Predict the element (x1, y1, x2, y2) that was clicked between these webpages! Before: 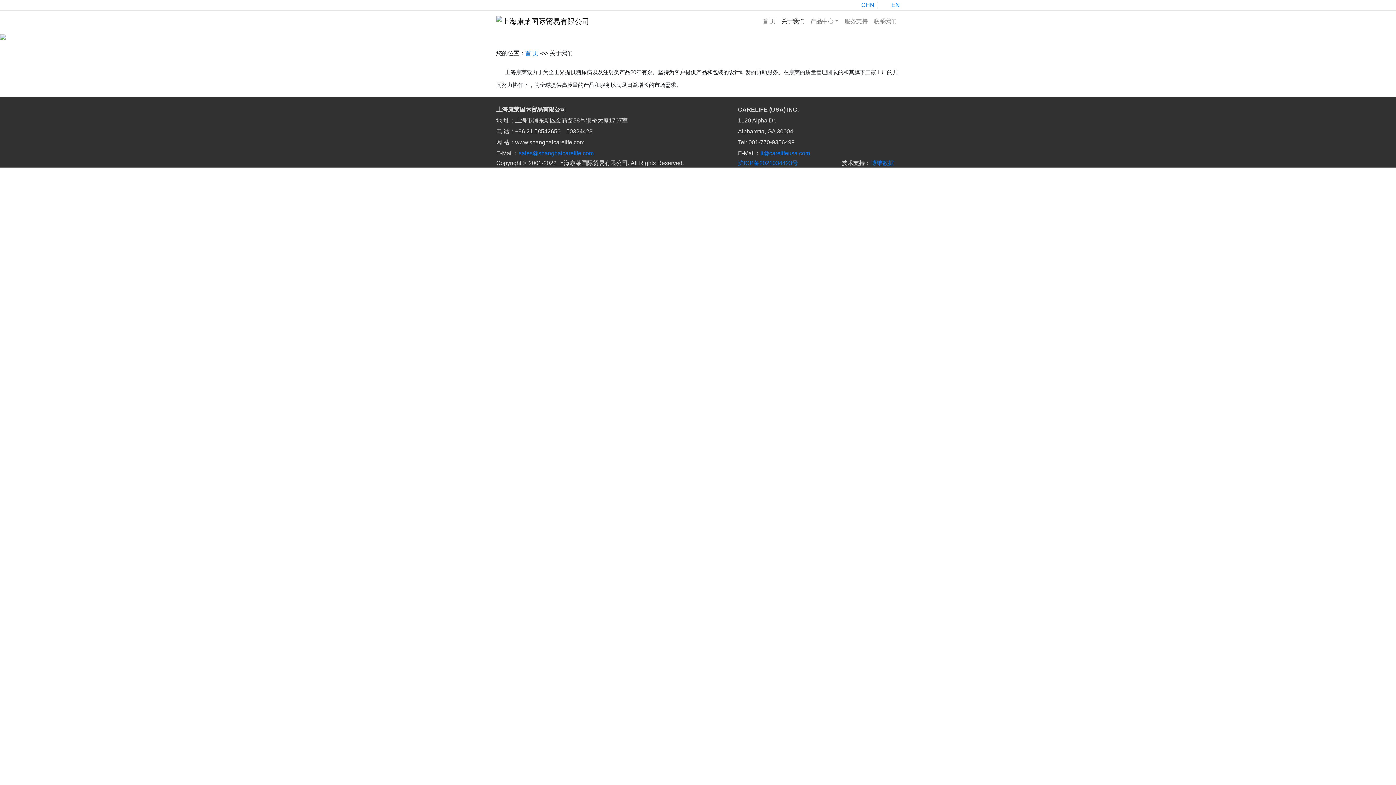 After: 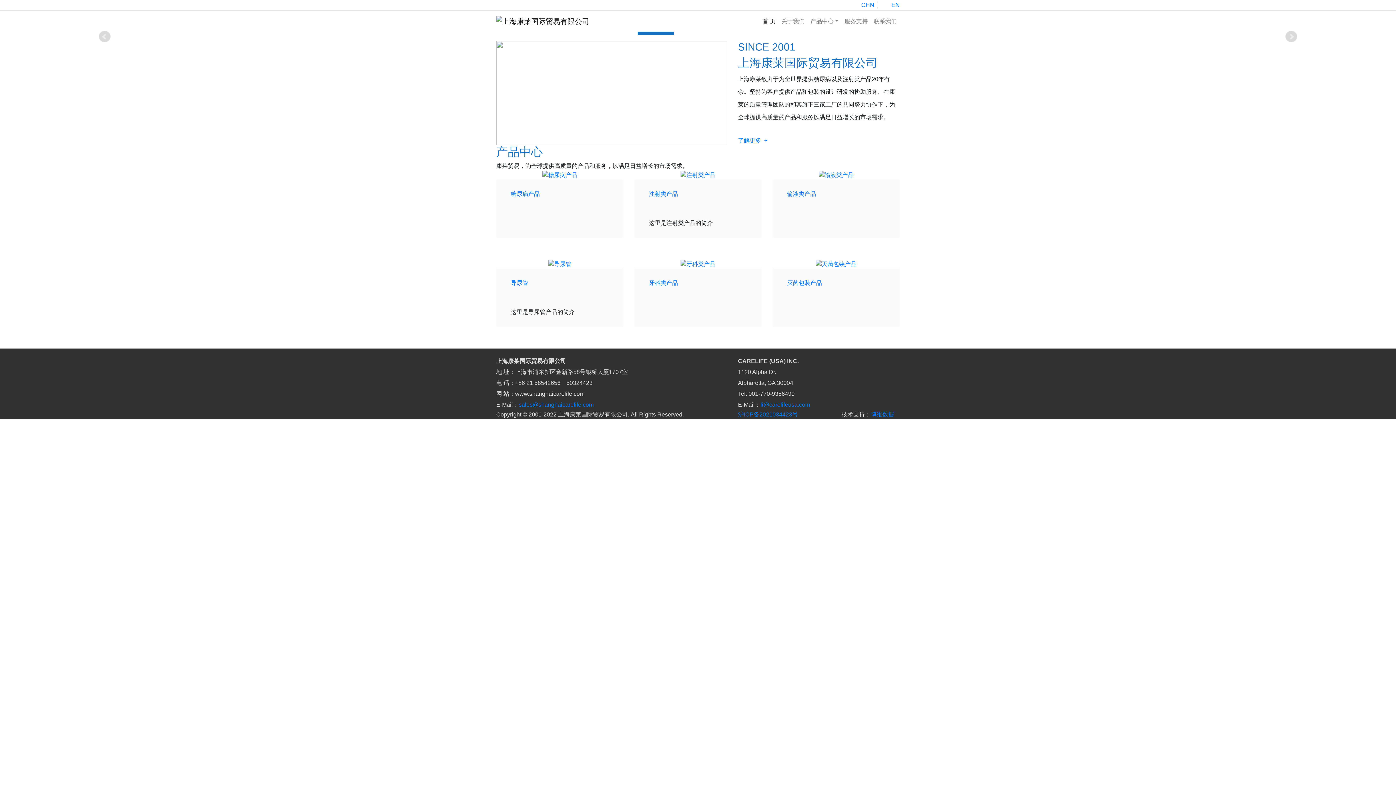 Action: bbox: (759, 14, 778, 28) label: 首 页